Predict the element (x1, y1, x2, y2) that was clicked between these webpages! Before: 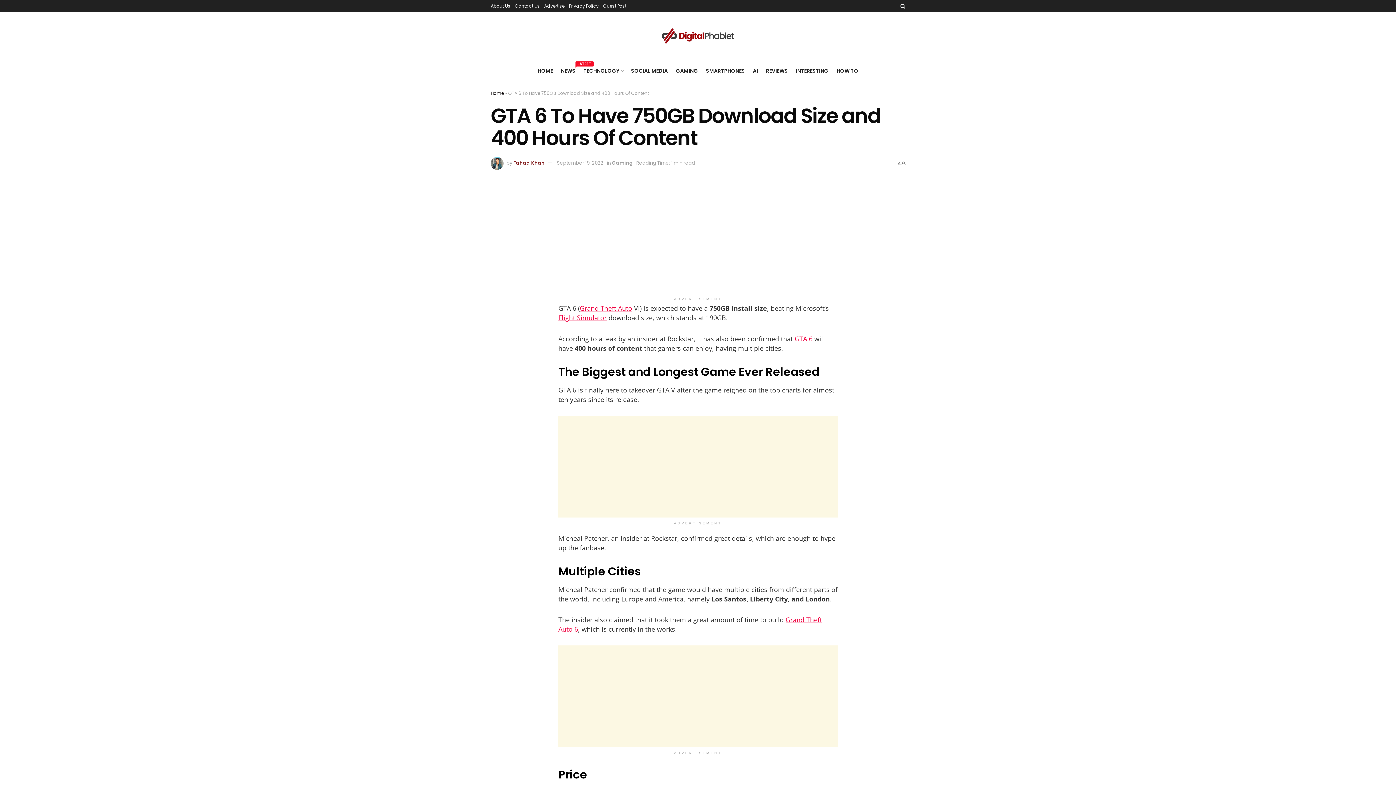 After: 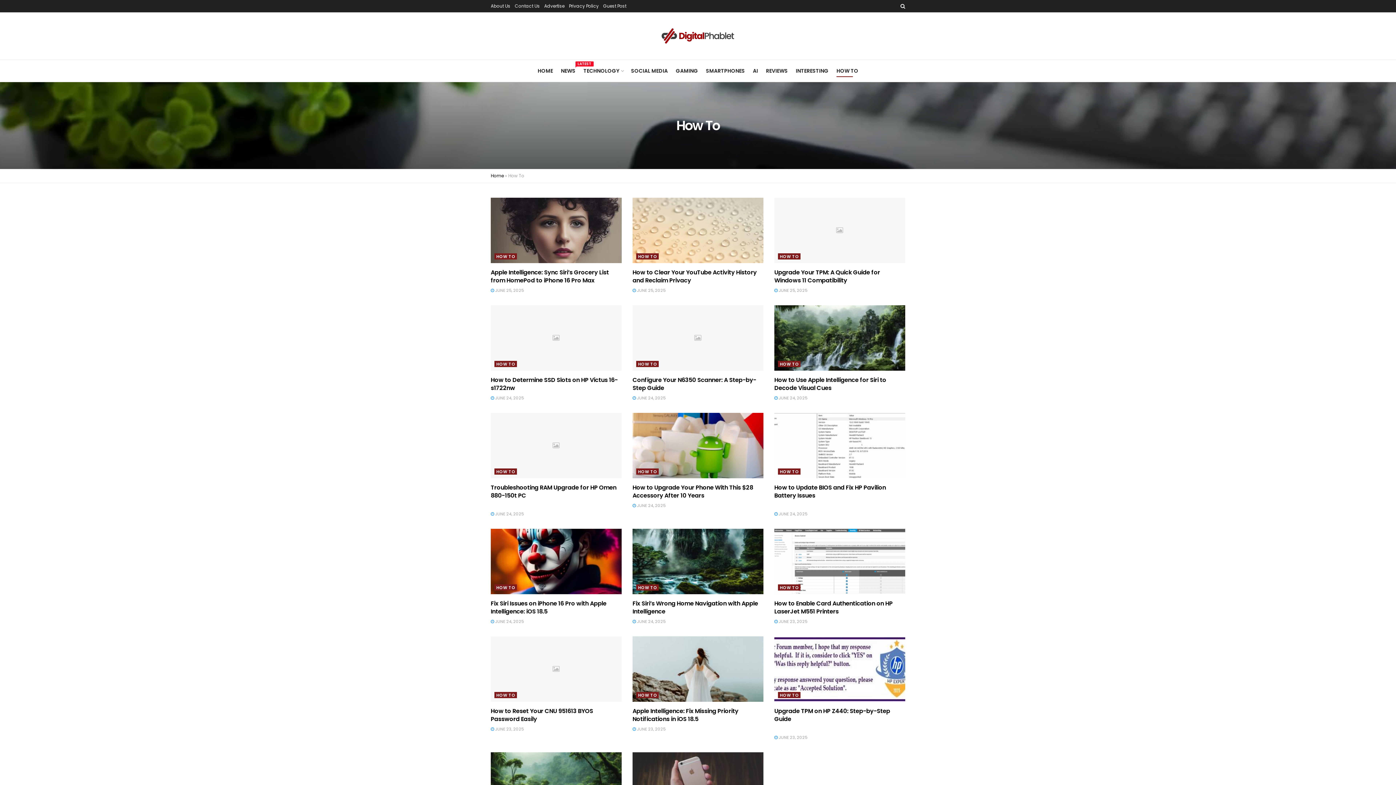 Action: label: HOW TO bbox: (836, 65, 858, 77)